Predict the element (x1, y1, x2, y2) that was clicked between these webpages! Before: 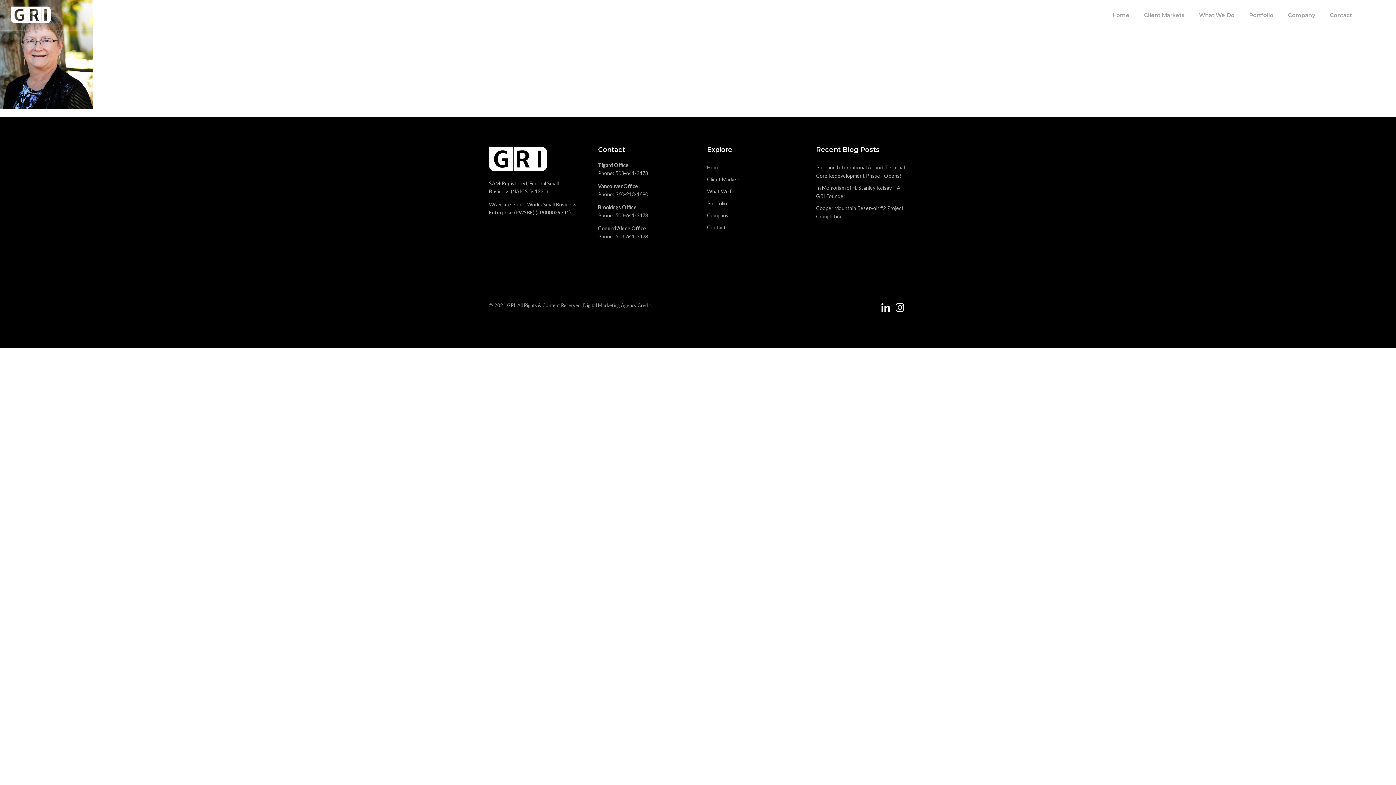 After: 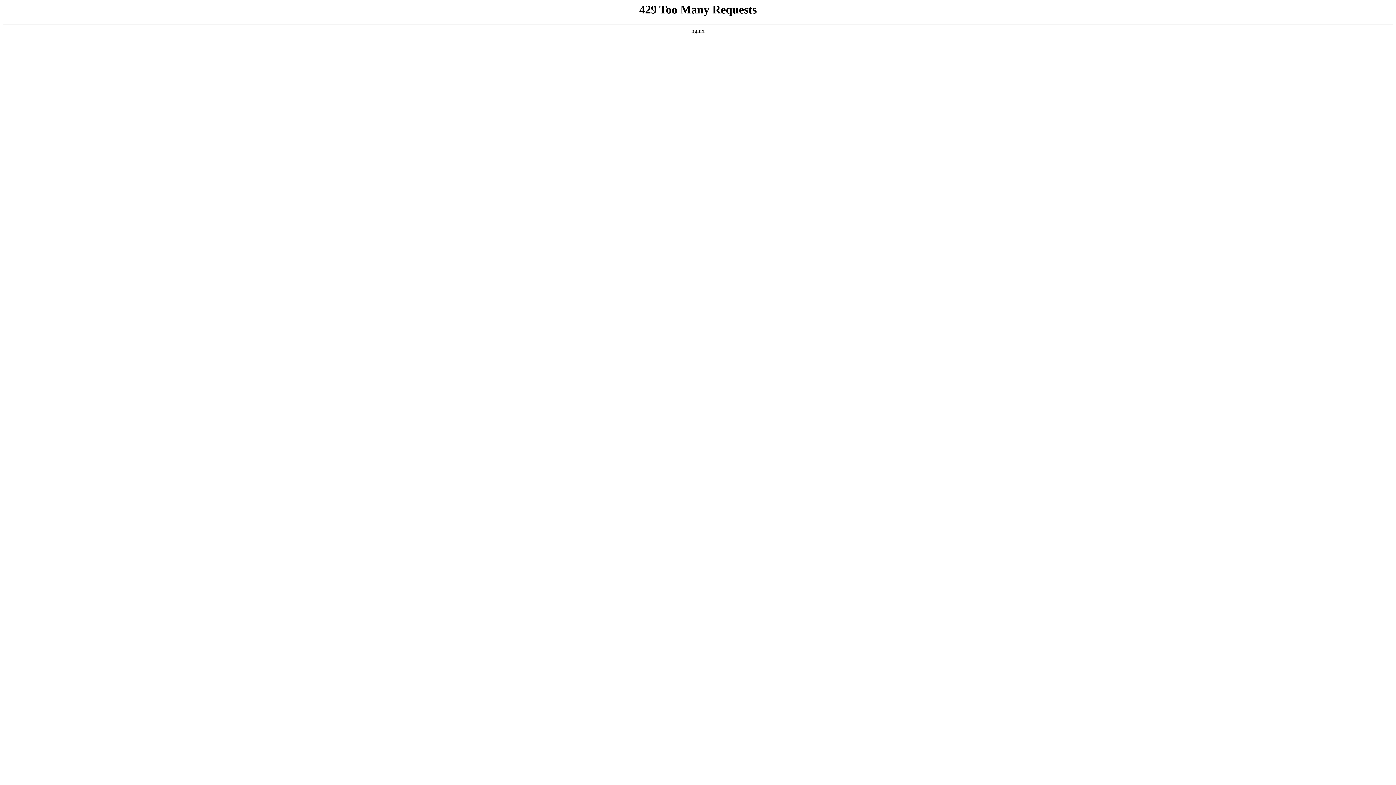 Action: bbox: (707, 200, 727, 206) label: Portfolio